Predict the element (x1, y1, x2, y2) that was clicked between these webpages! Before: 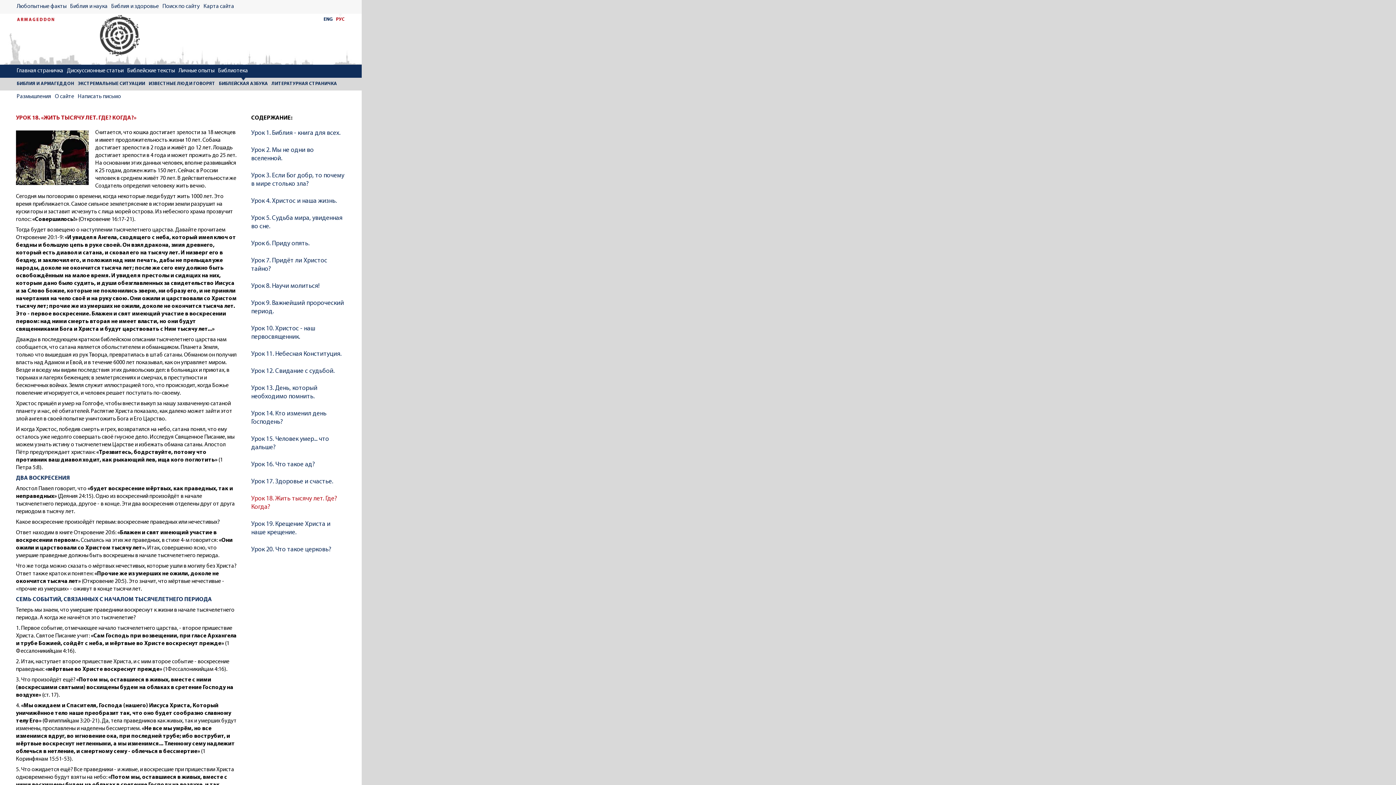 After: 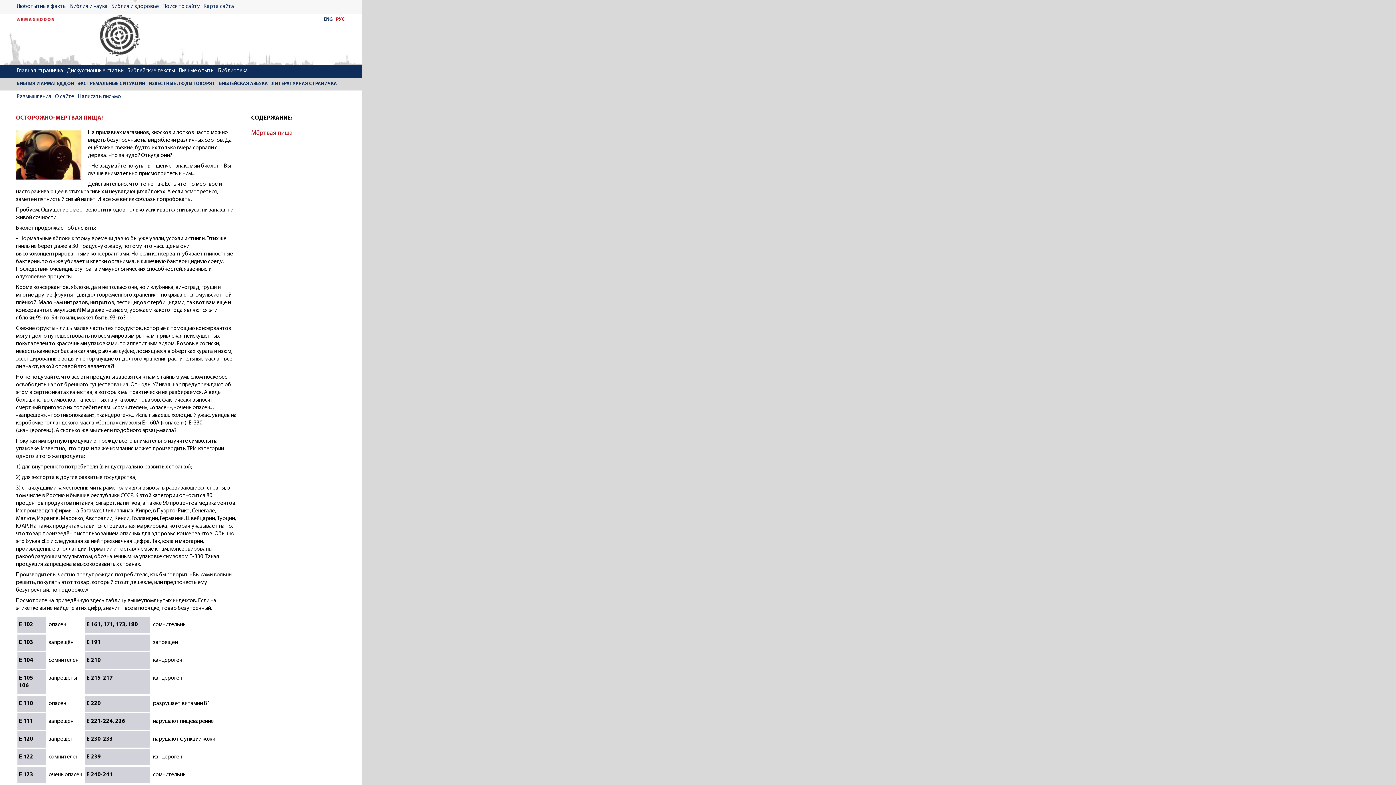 Action: label: Библия и здоровье bbox: (111, 3, 158, 9)